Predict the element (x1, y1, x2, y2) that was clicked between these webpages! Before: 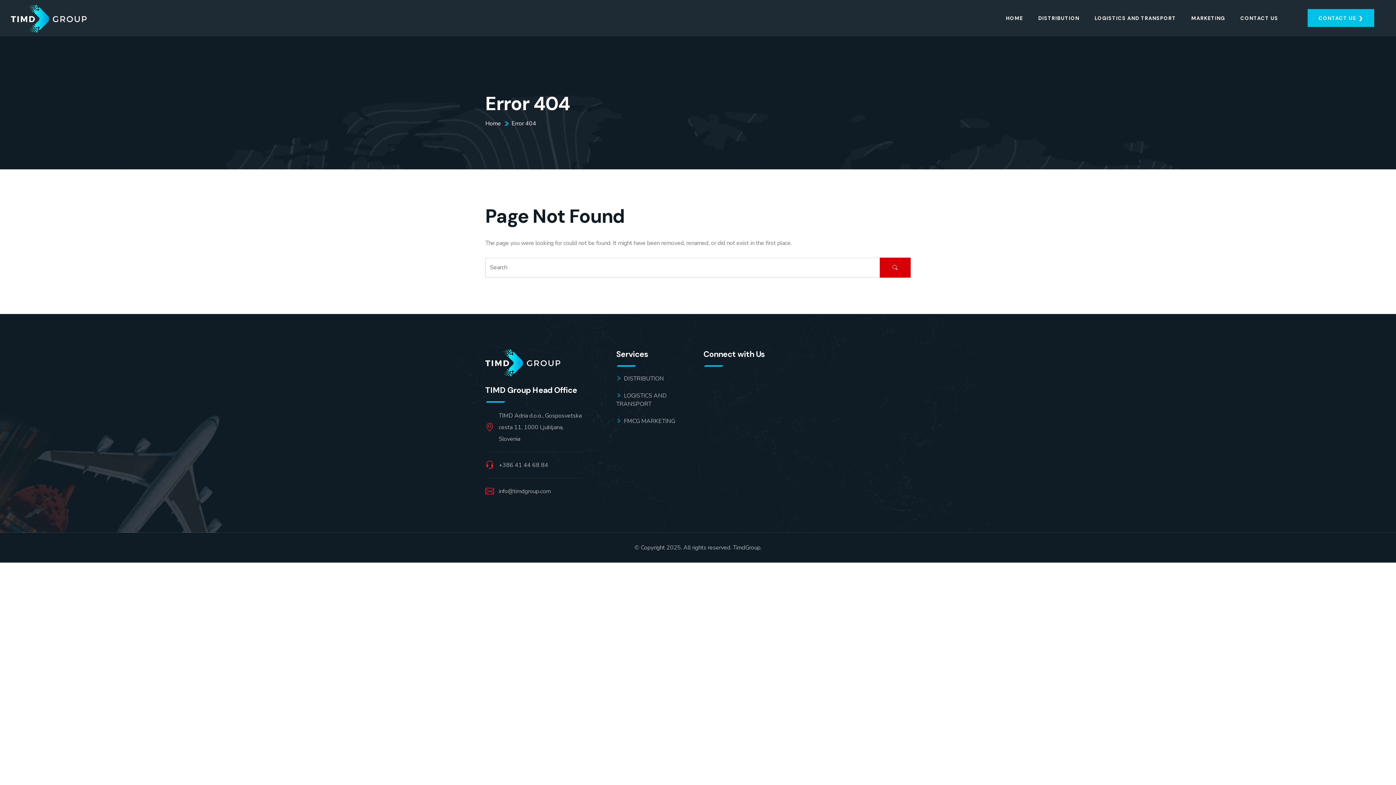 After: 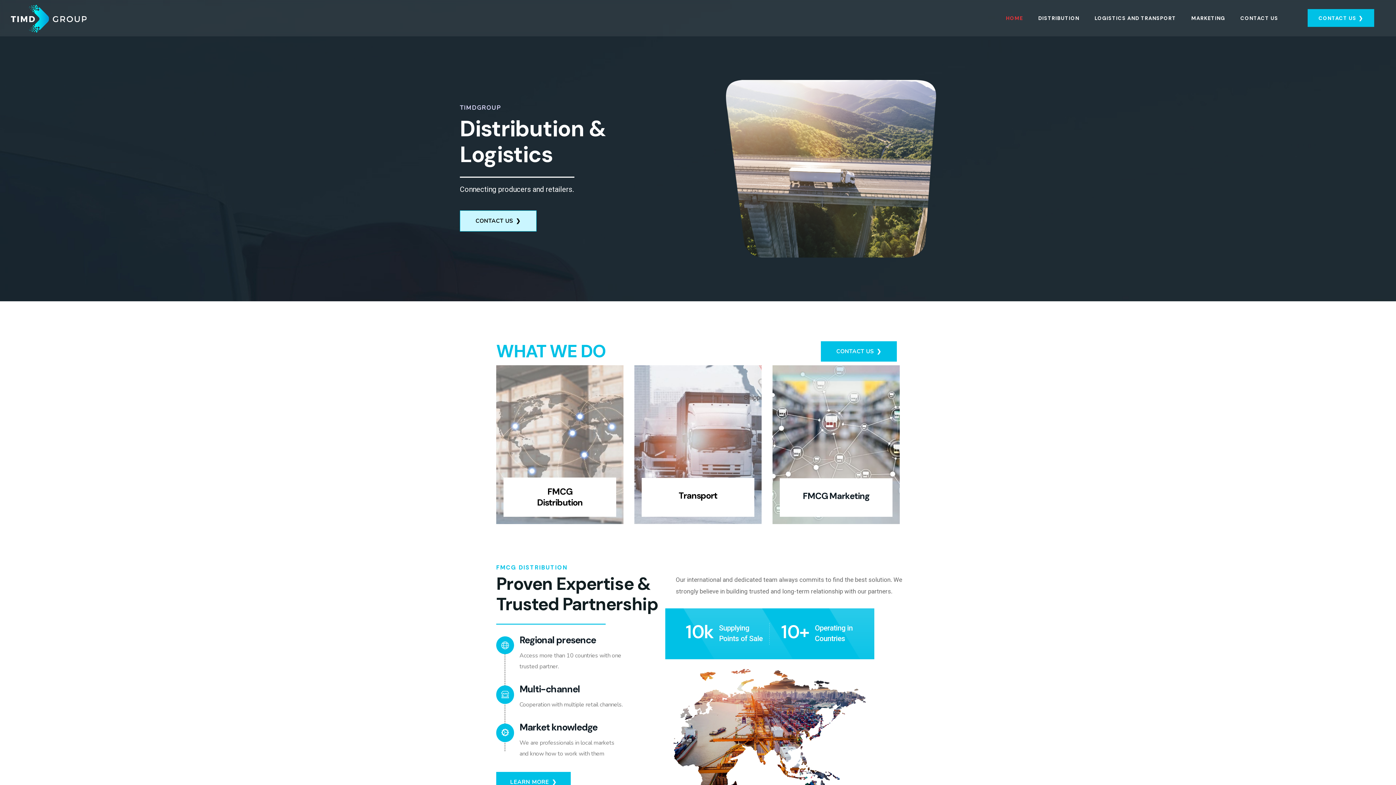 Action: bbox: (10, 4, 86, 32)